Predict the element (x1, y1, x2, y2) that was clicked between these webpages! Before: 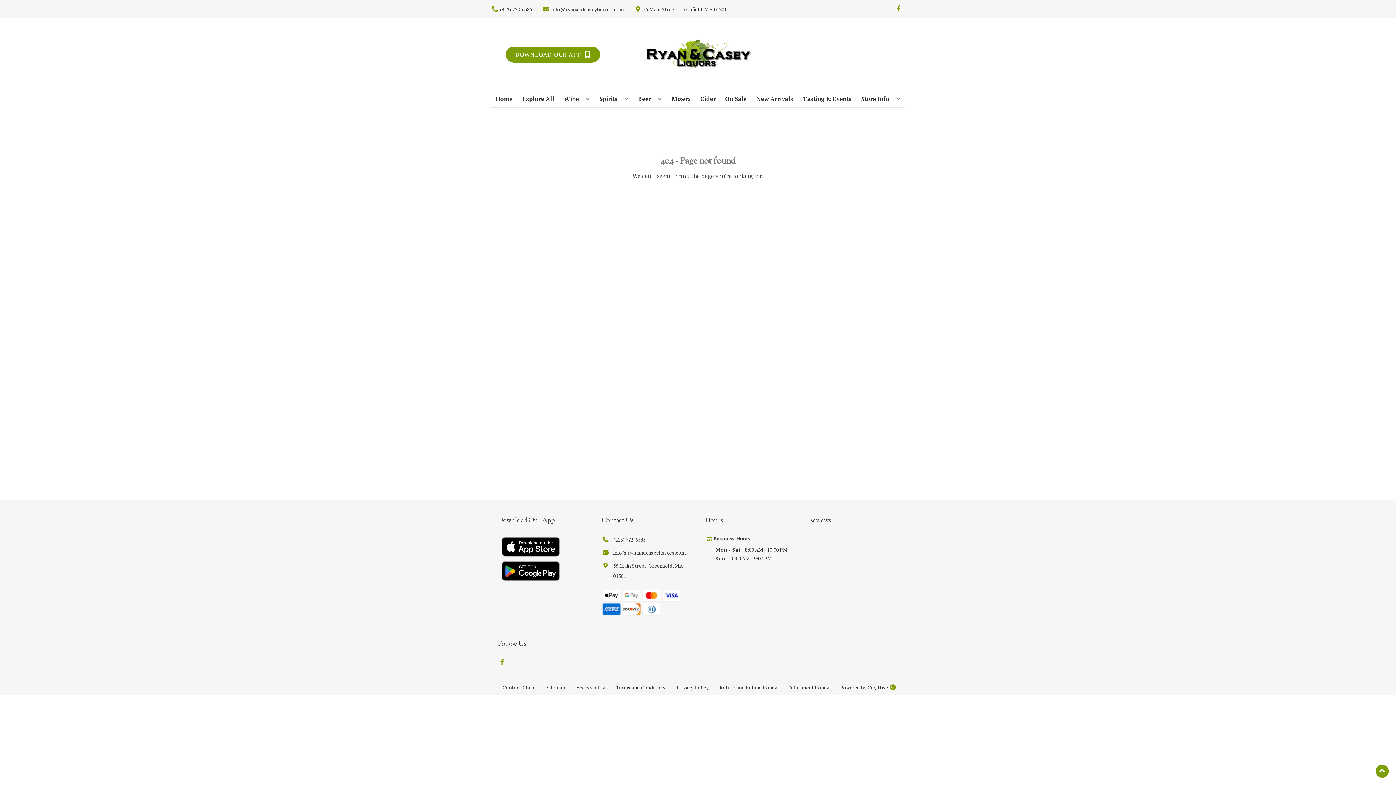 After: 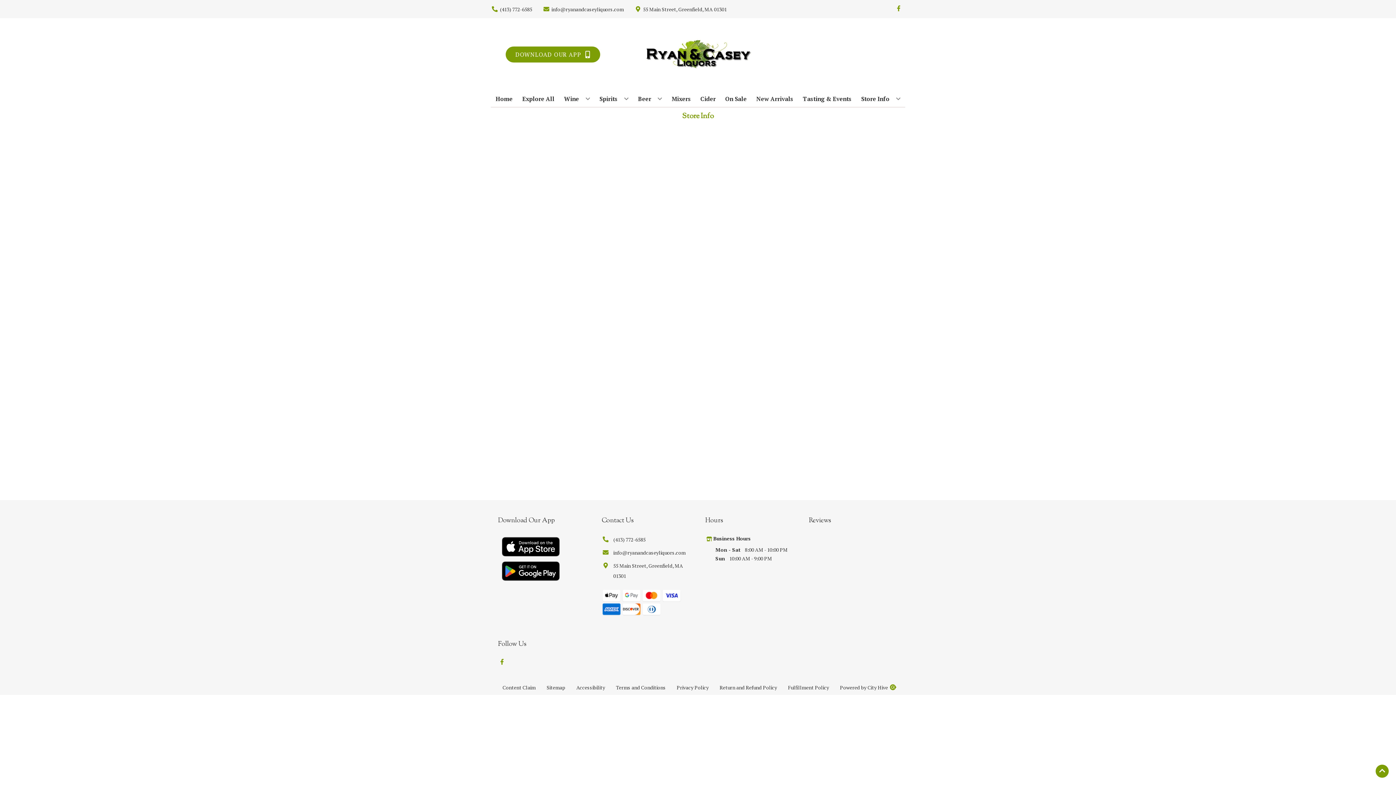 Action: bbox: (858, 90, 903, 106) label: Store Info